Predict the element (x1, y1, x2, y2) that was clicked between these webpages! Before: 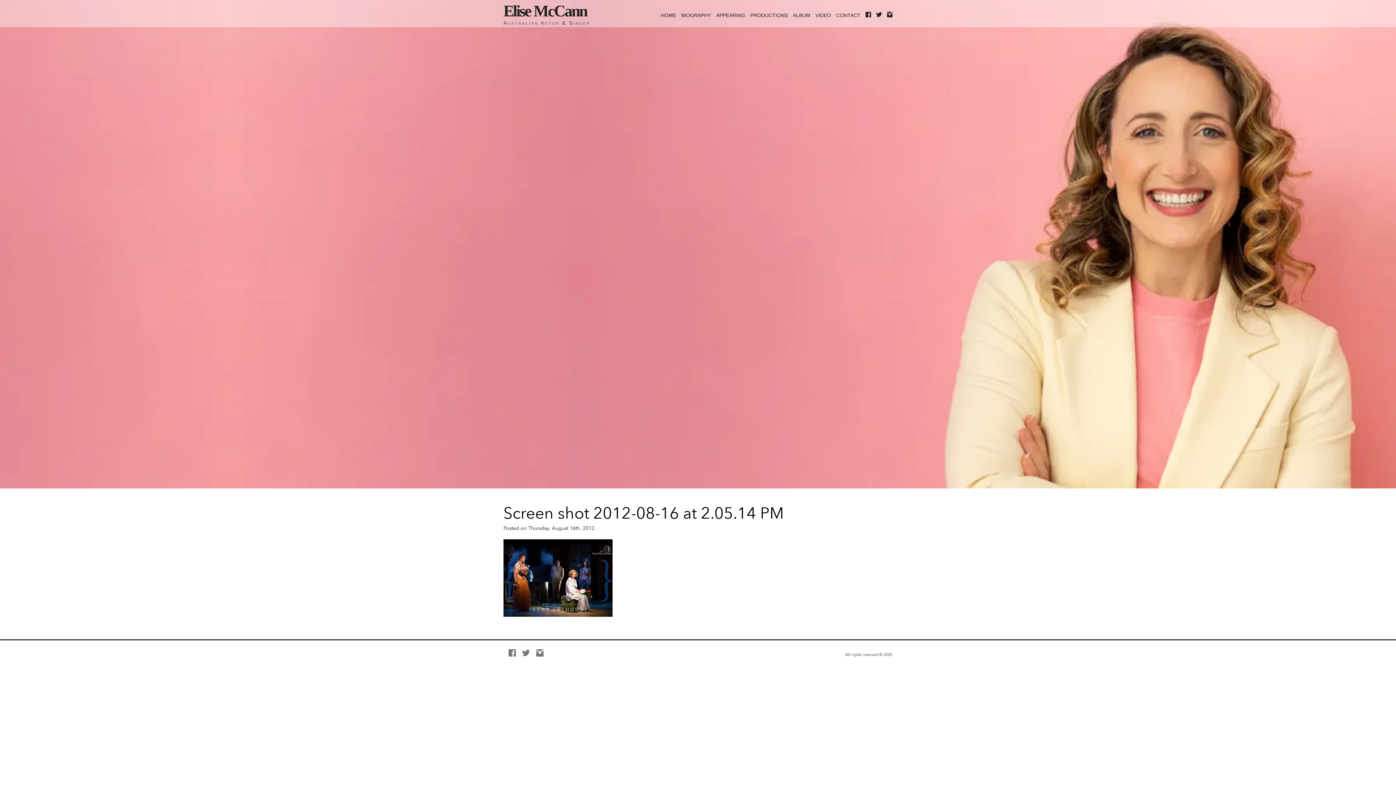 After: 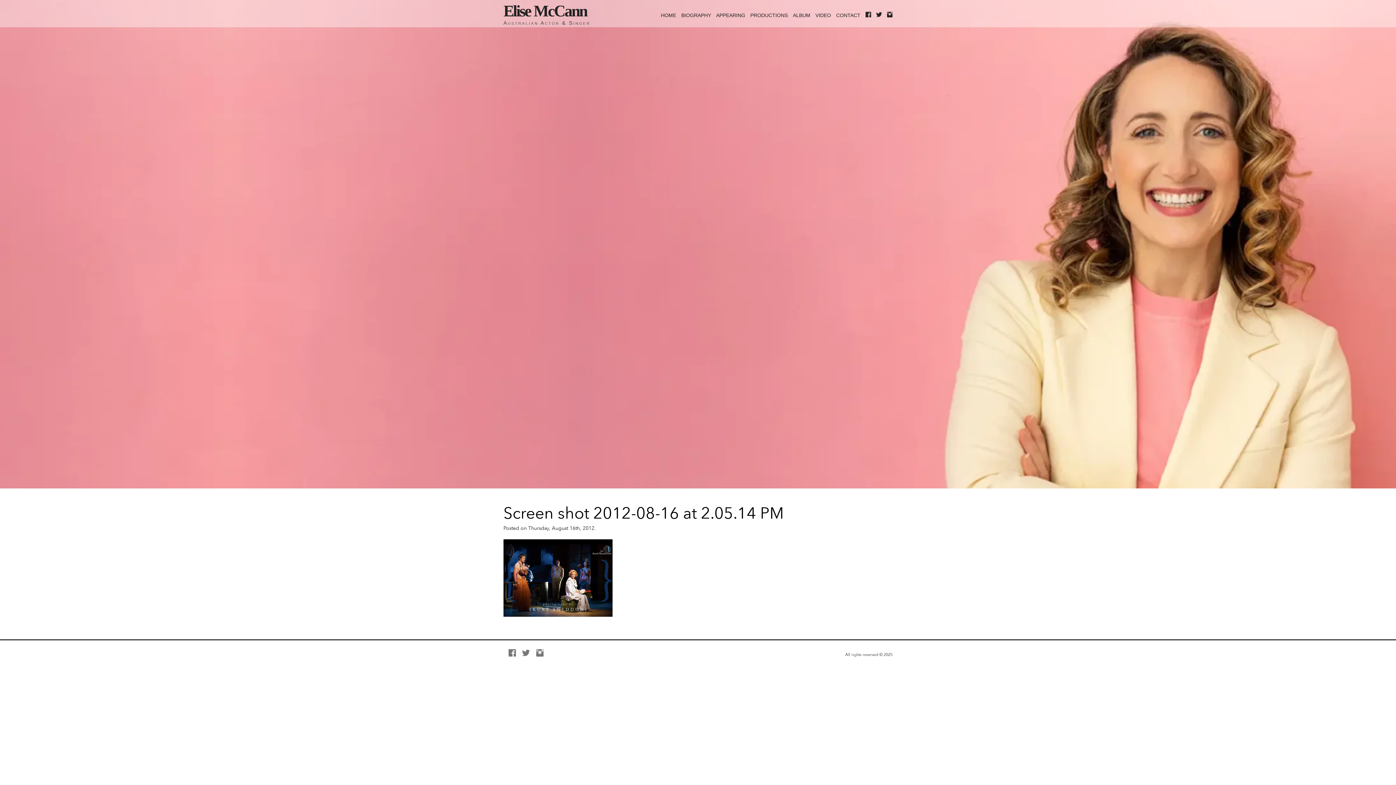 Action: bbox: (887, 10, 892, 19)